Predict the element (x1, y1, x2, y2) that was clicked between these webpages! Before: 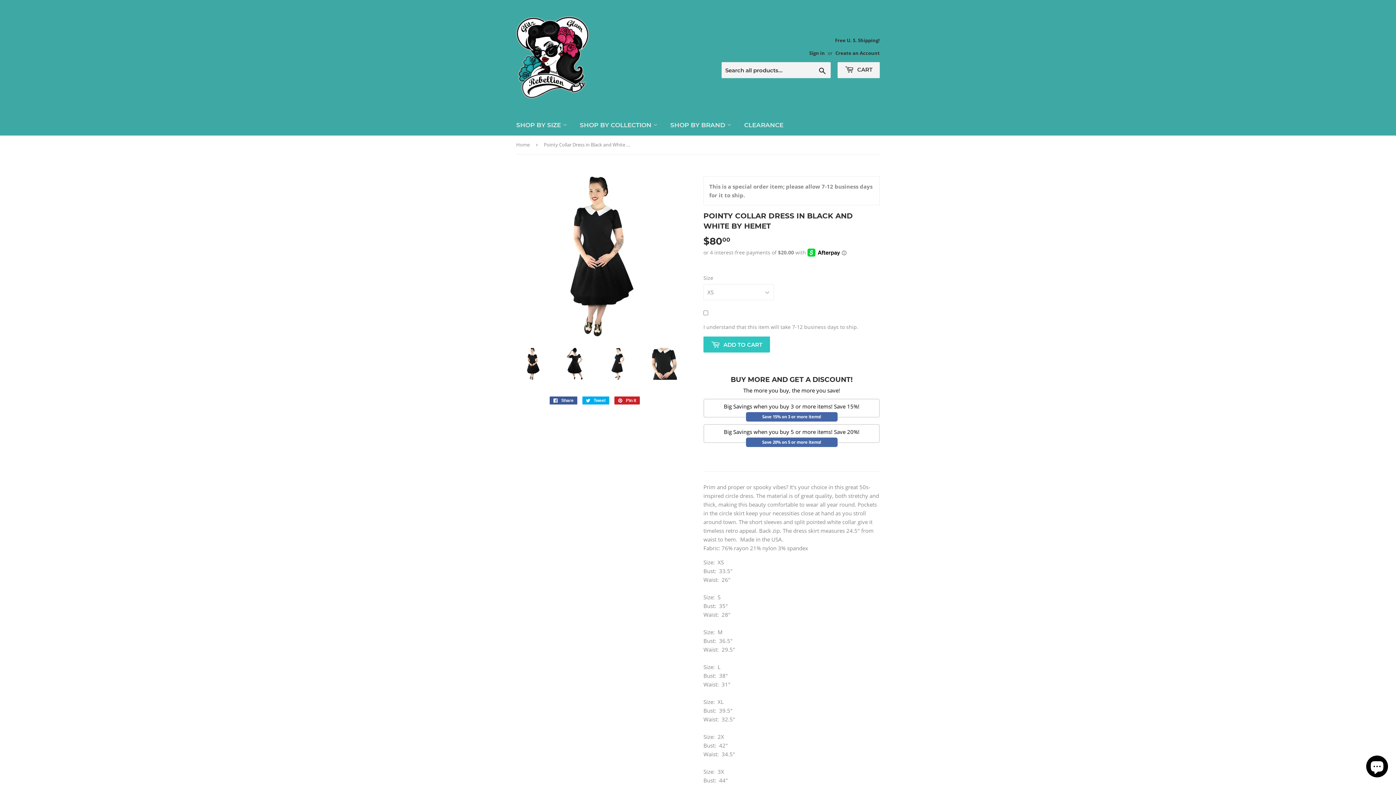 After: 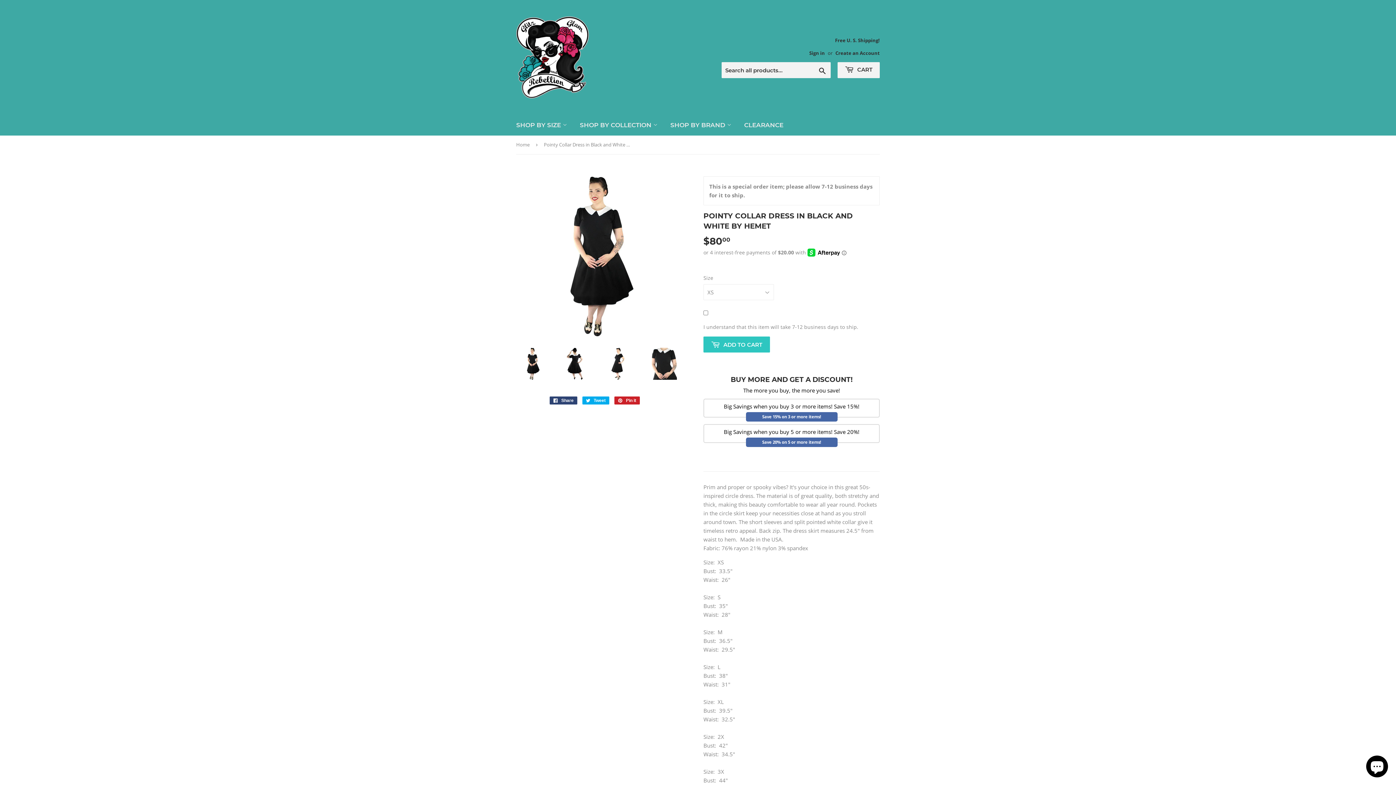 Action: label:  Share
Share on Facebook bbox: (549, 396, 577, 404)